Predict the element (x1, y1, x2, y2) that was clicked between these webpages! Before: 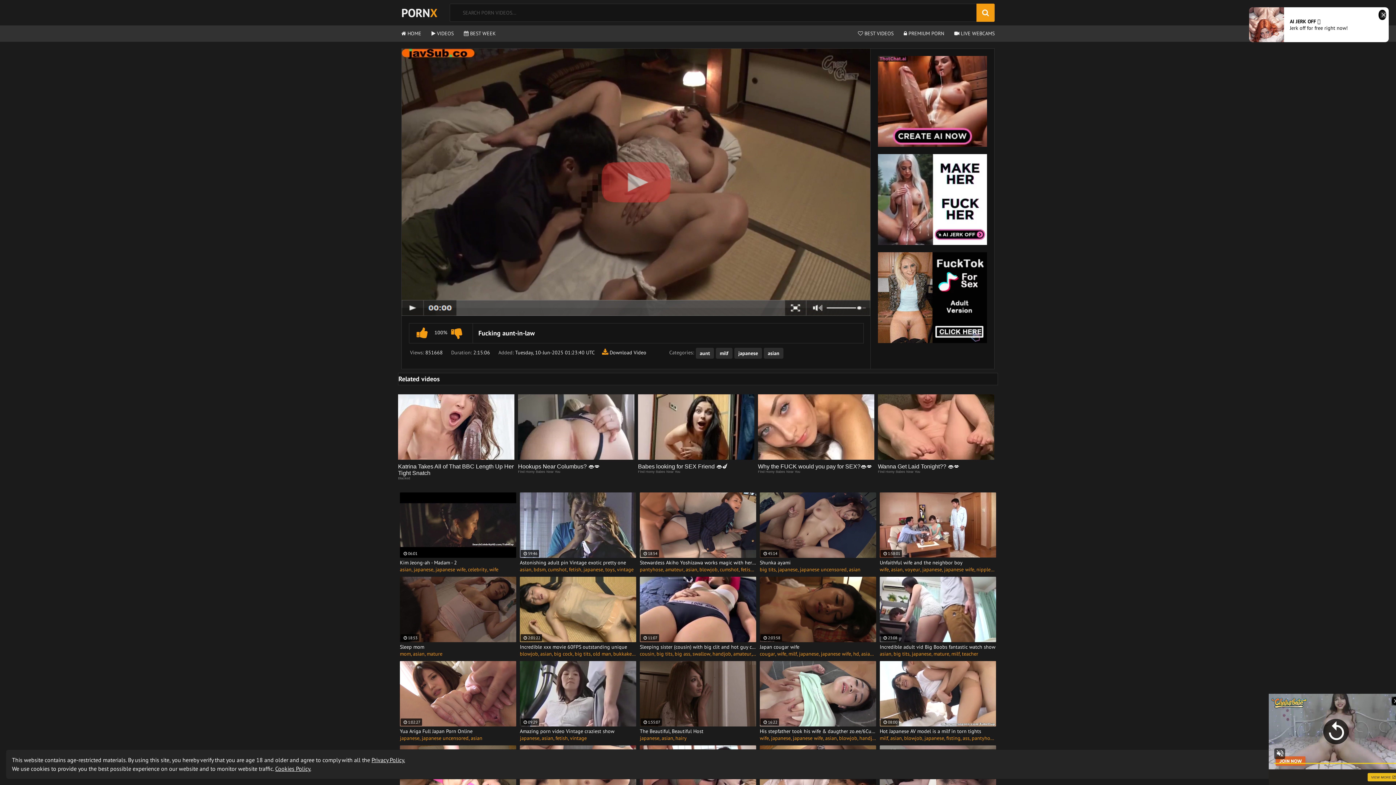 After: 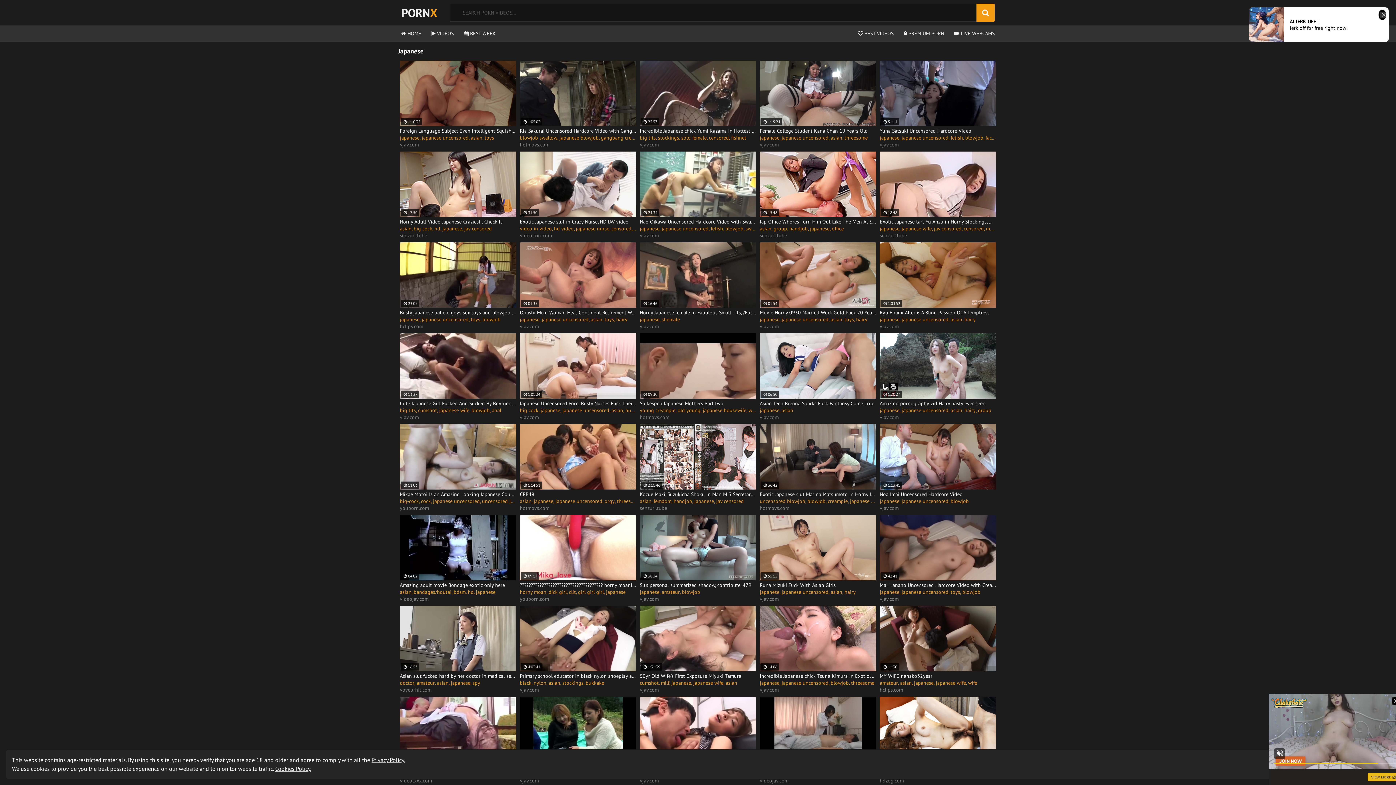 Action: bbox: (640, 735, 659, 741) label: japanese